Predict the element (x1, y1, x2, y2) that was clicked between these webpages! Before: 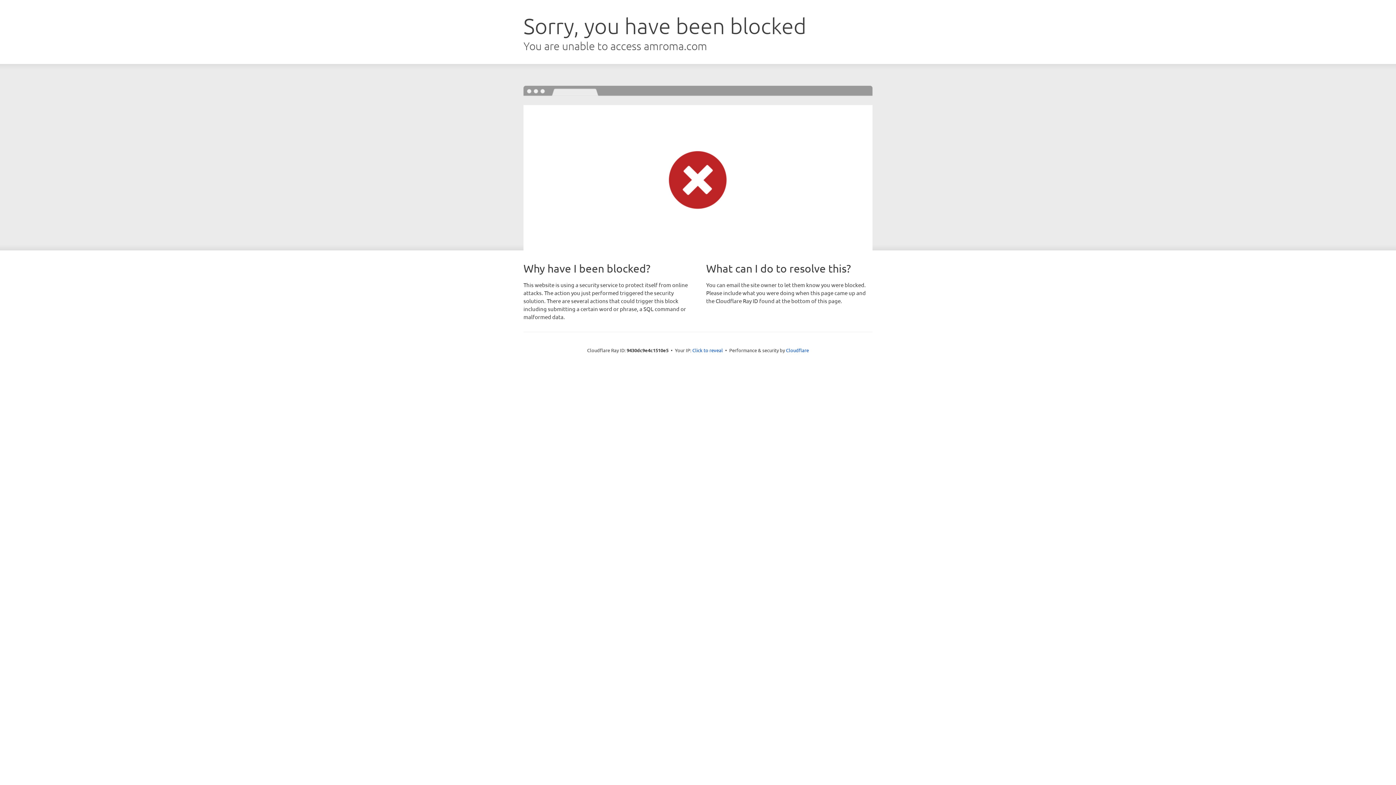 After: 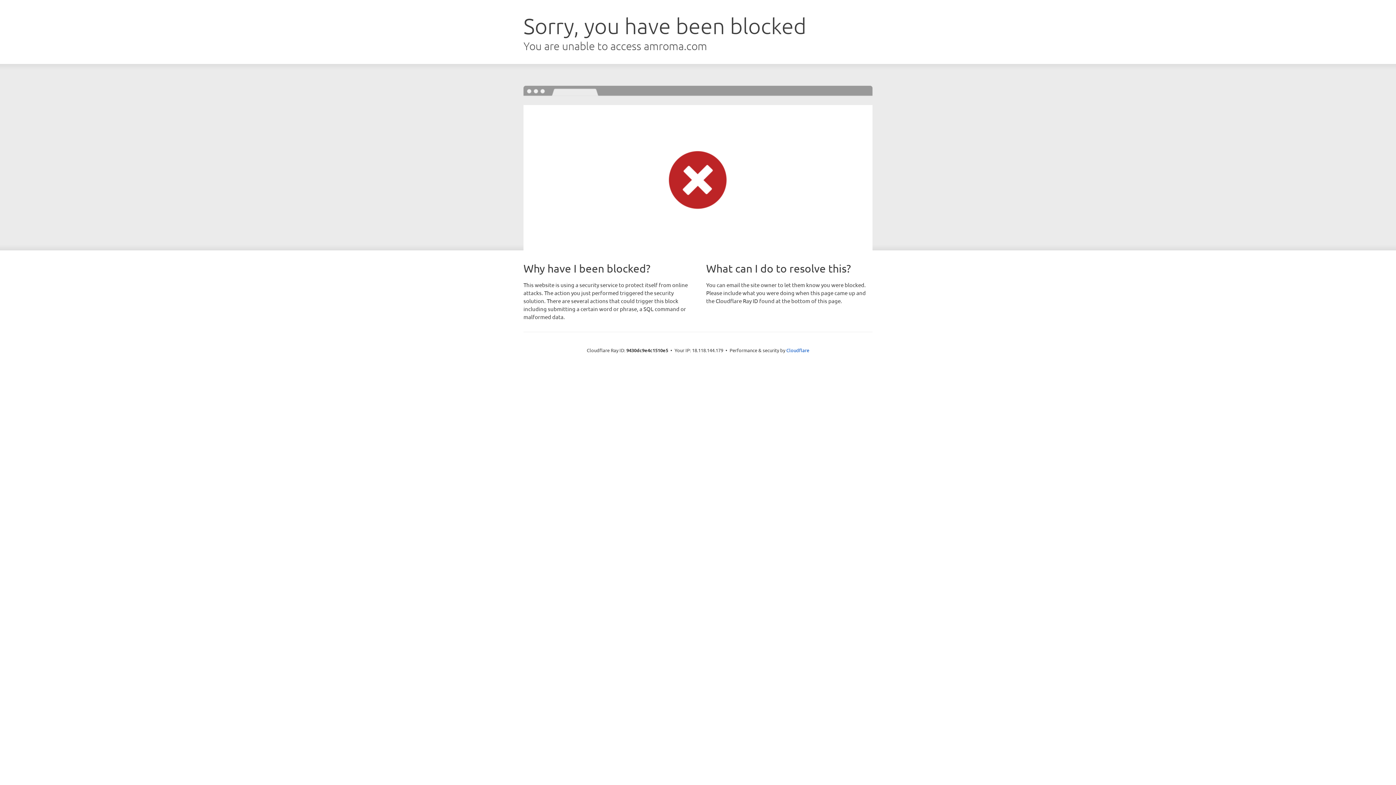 Action: label: Click to reveal bbox: (692, 346, 723, 353)